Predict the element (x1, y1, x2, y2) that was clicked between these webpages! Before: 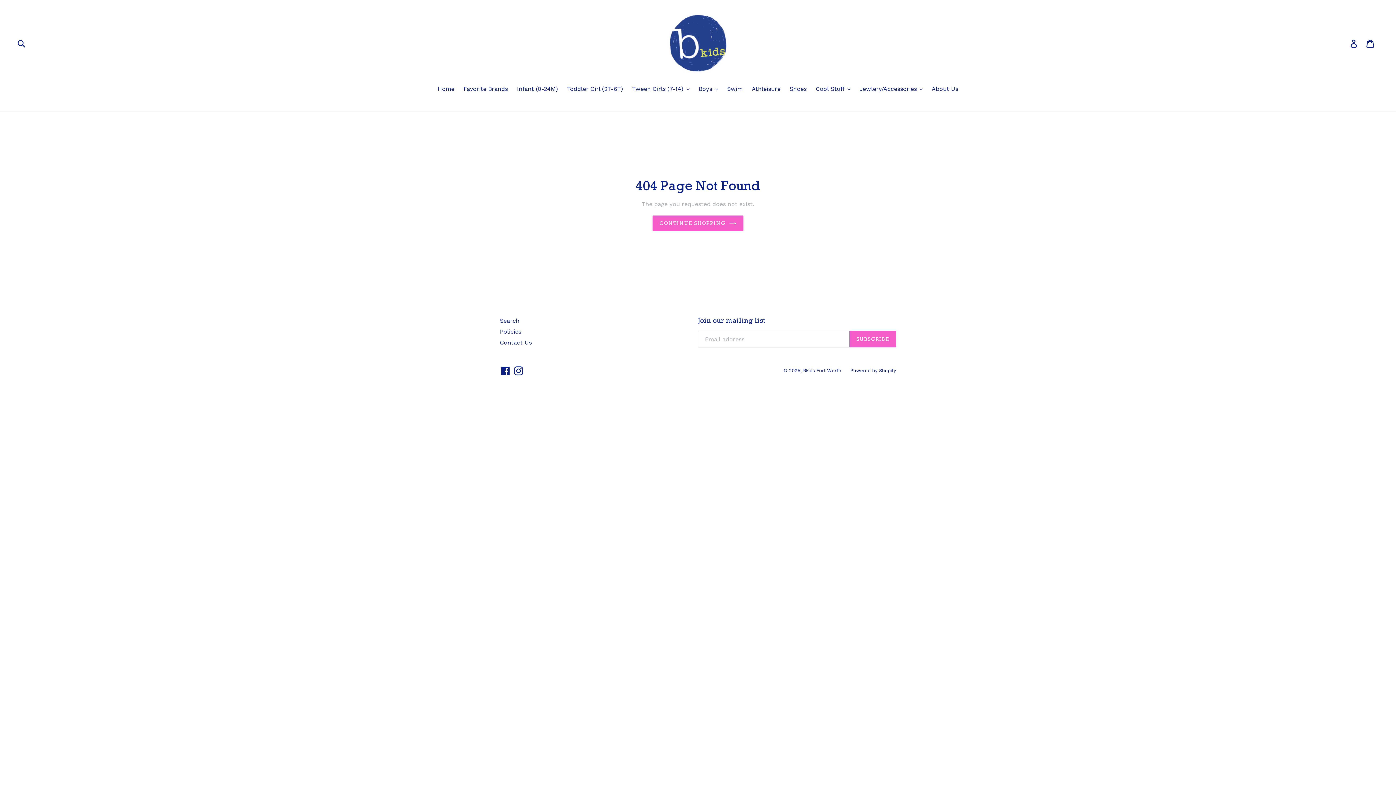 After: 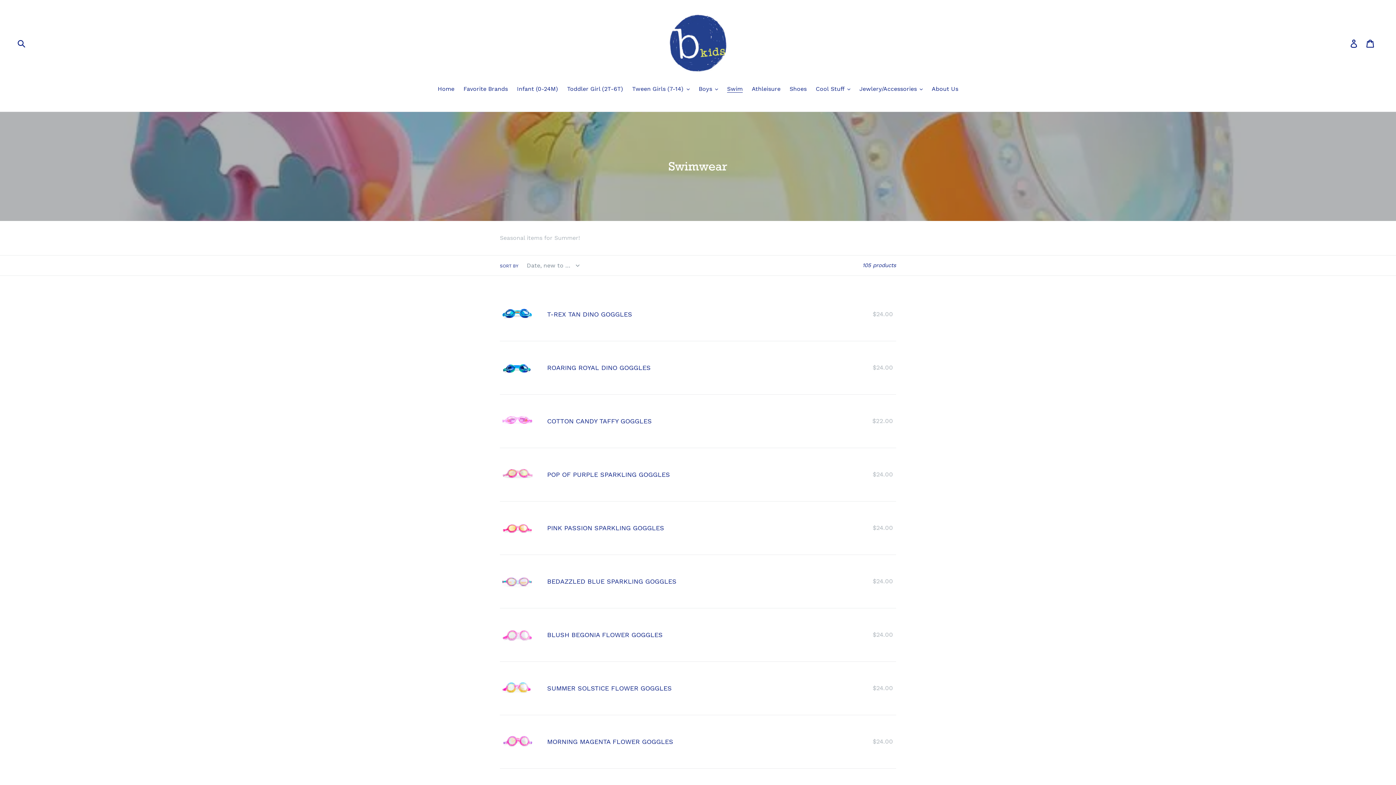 Action: label: Swim bbox: (723, 84, 746, 94)